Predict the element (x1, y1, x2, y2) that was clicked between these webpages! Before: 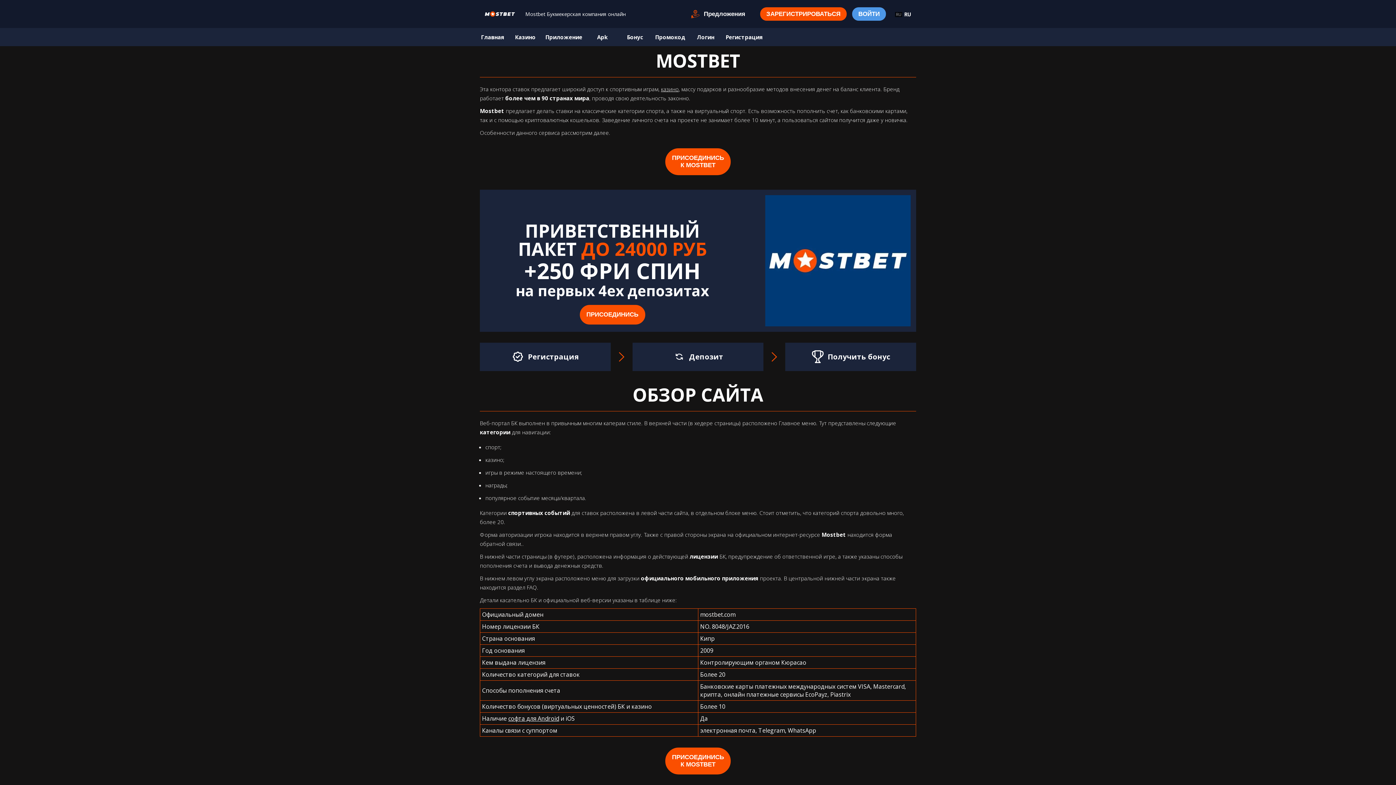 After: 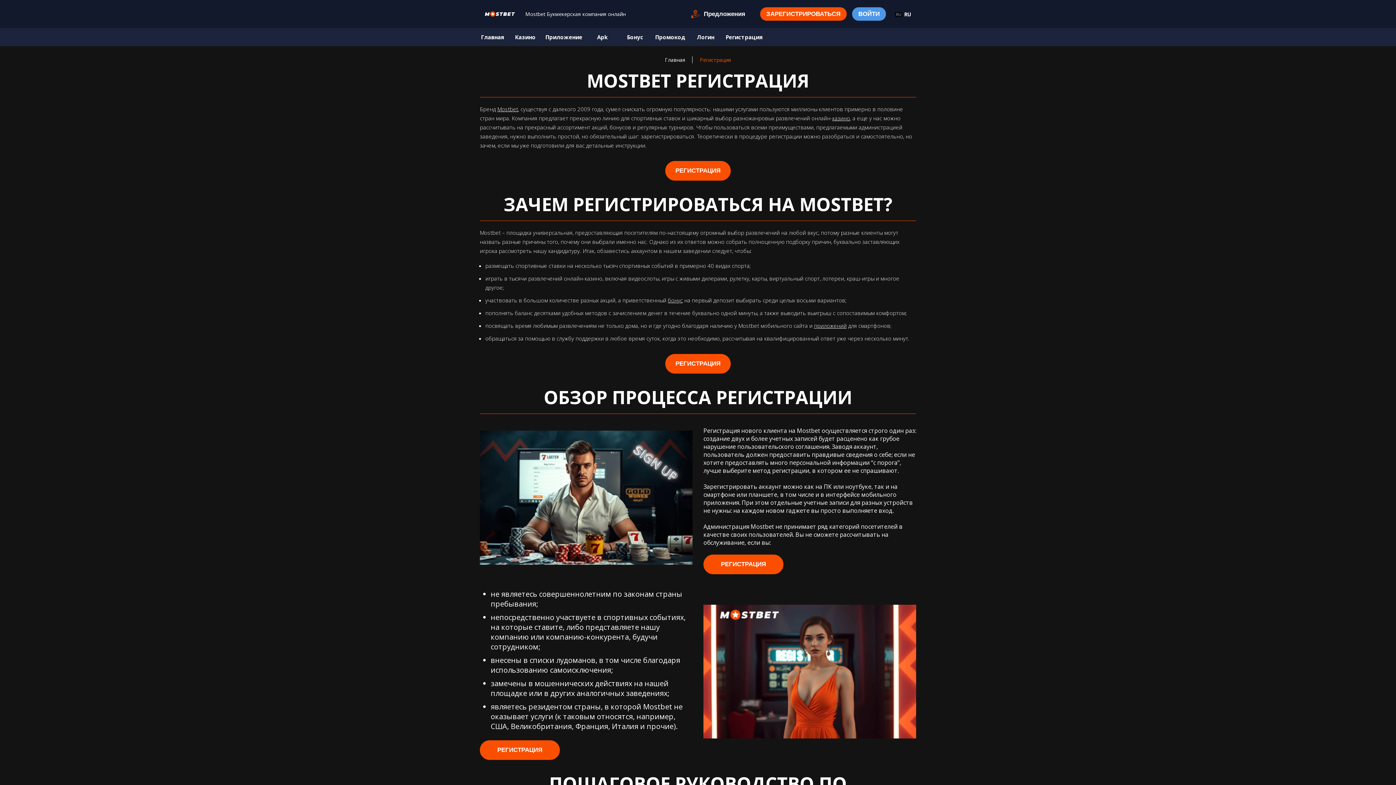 Action: label: Регистрация bbox: (725, 33, 762, 40)